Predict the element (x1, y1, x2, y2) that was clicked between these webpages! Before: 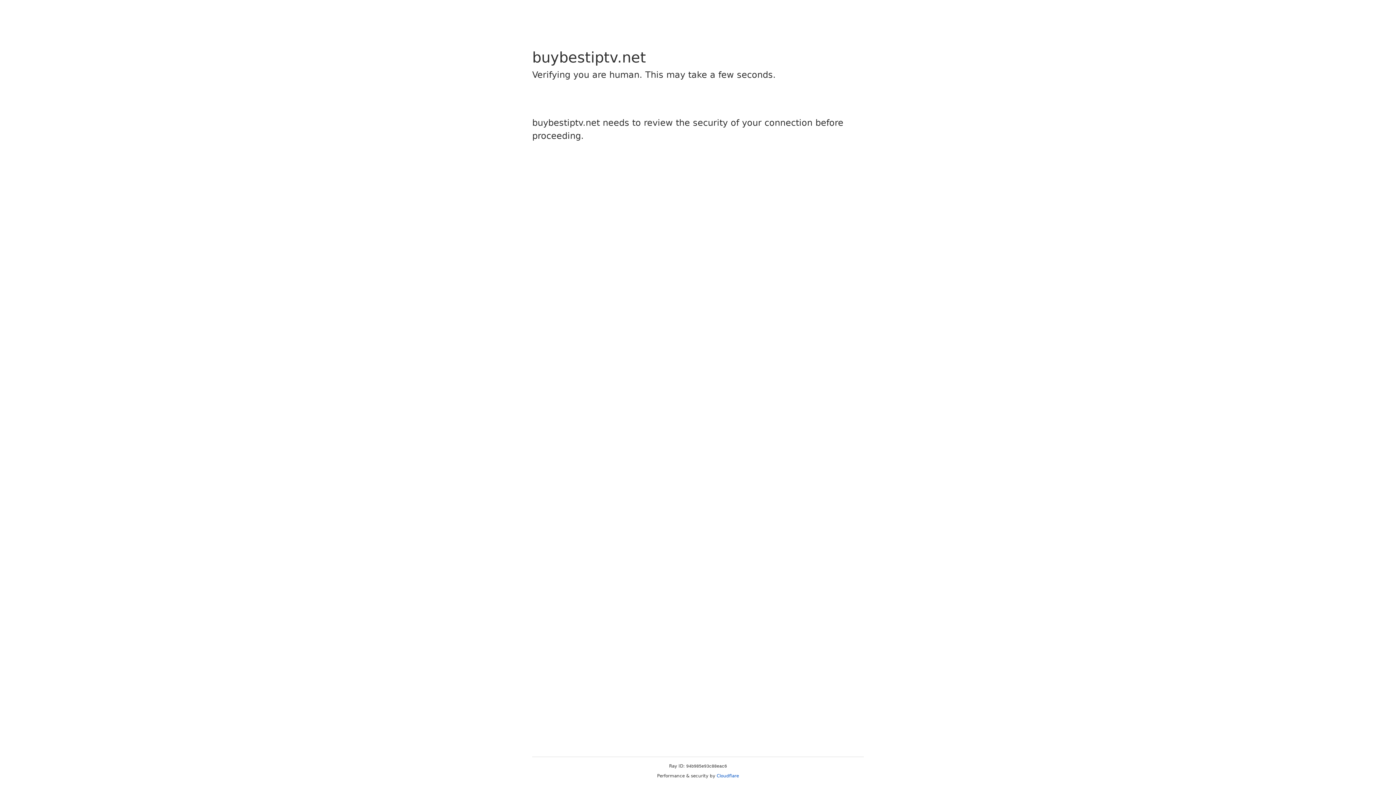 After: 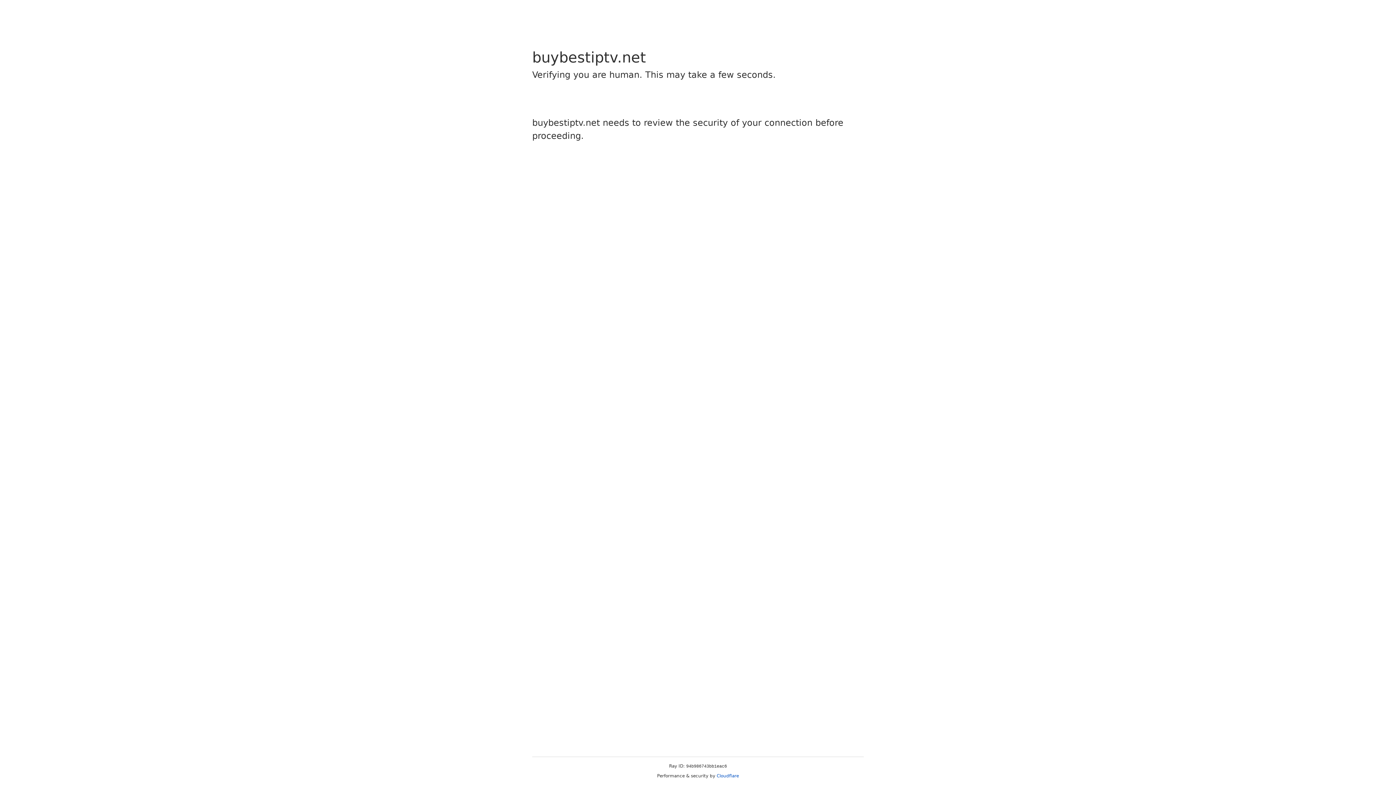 Action: label: Cloudflare bbox: (716, 773, 739, 778)